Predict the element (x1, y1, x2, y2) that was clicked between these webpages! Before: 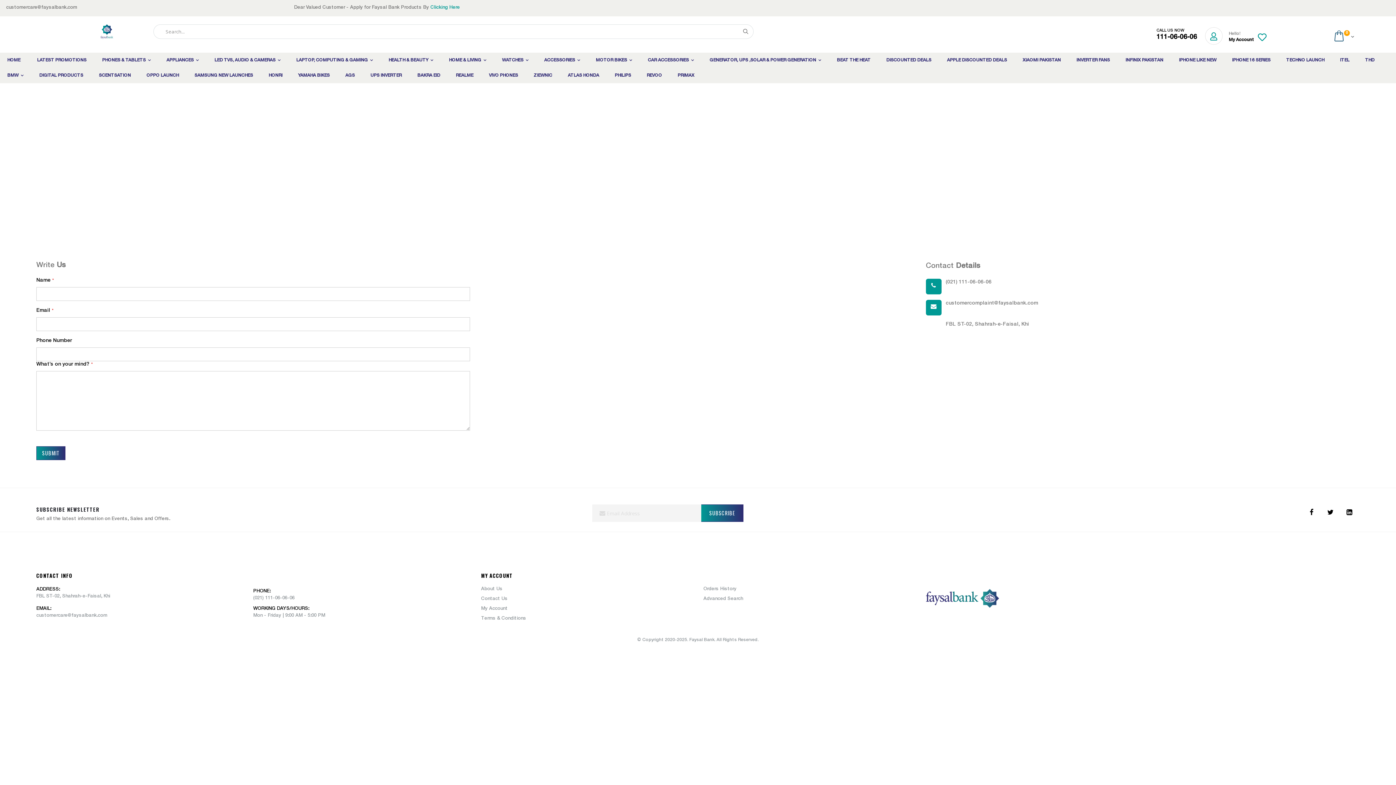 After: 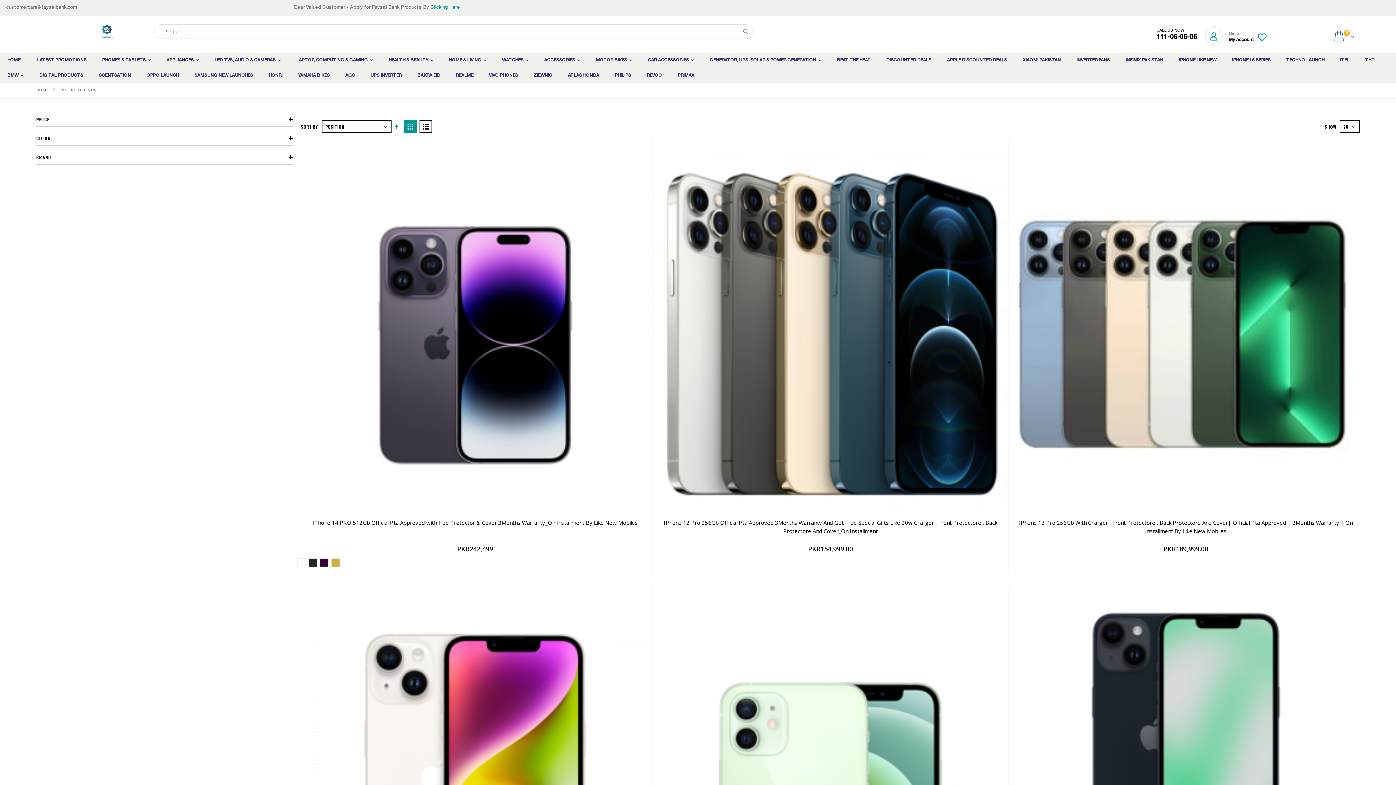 Action: bbox: (1172, 52, 1224, 68) label: IPHONE LIKE NEW